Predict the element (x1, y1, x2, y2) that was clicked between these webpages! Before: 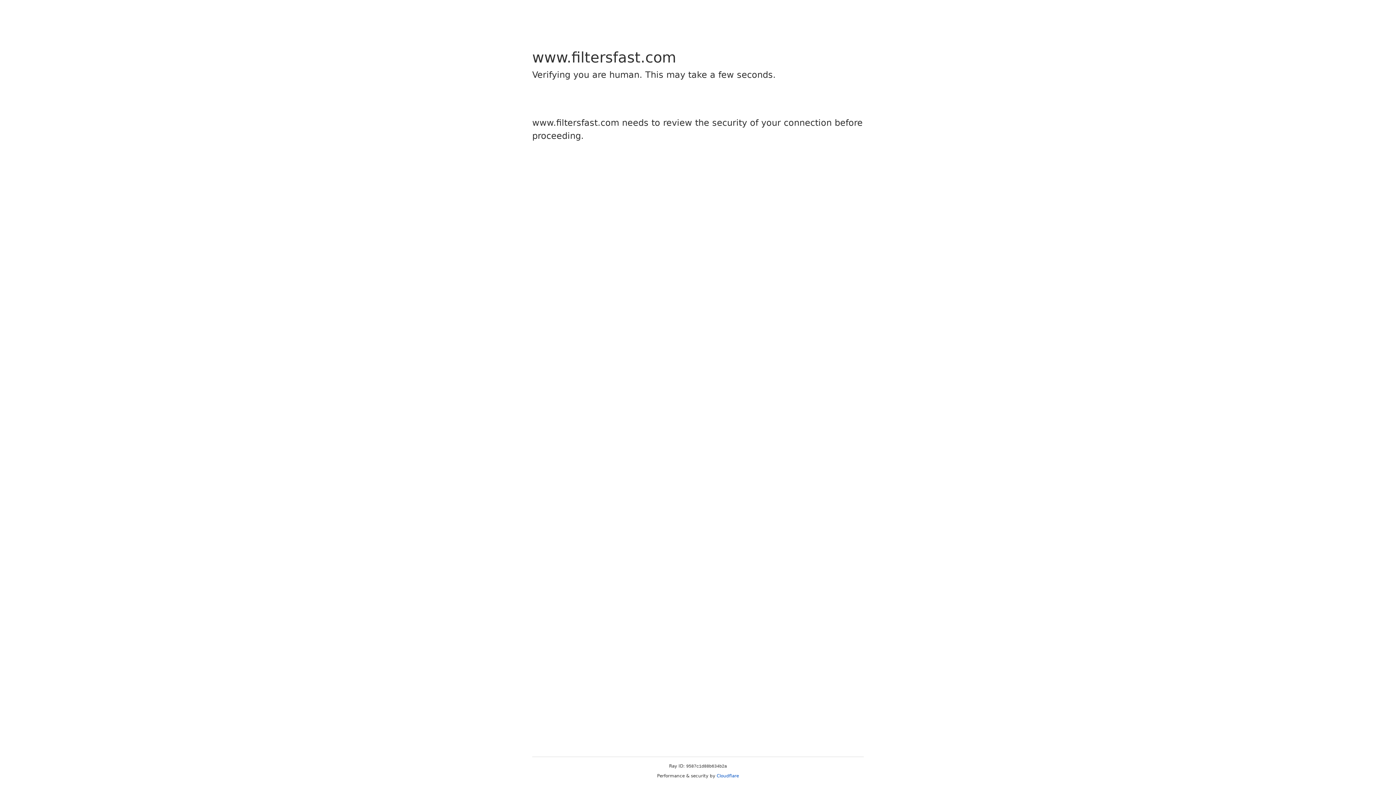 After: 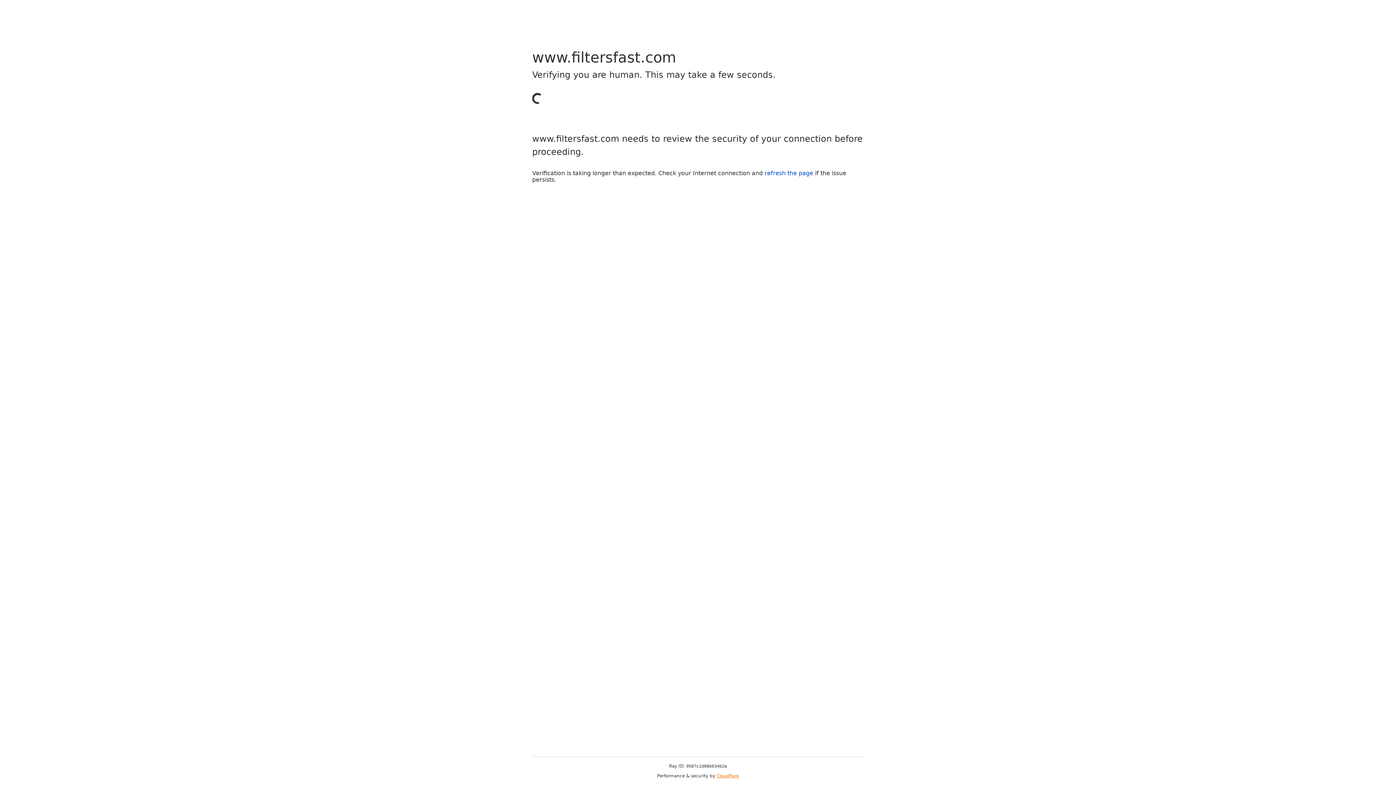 Action: bbox: (716, 773, 739, 778) label: Cloudflare